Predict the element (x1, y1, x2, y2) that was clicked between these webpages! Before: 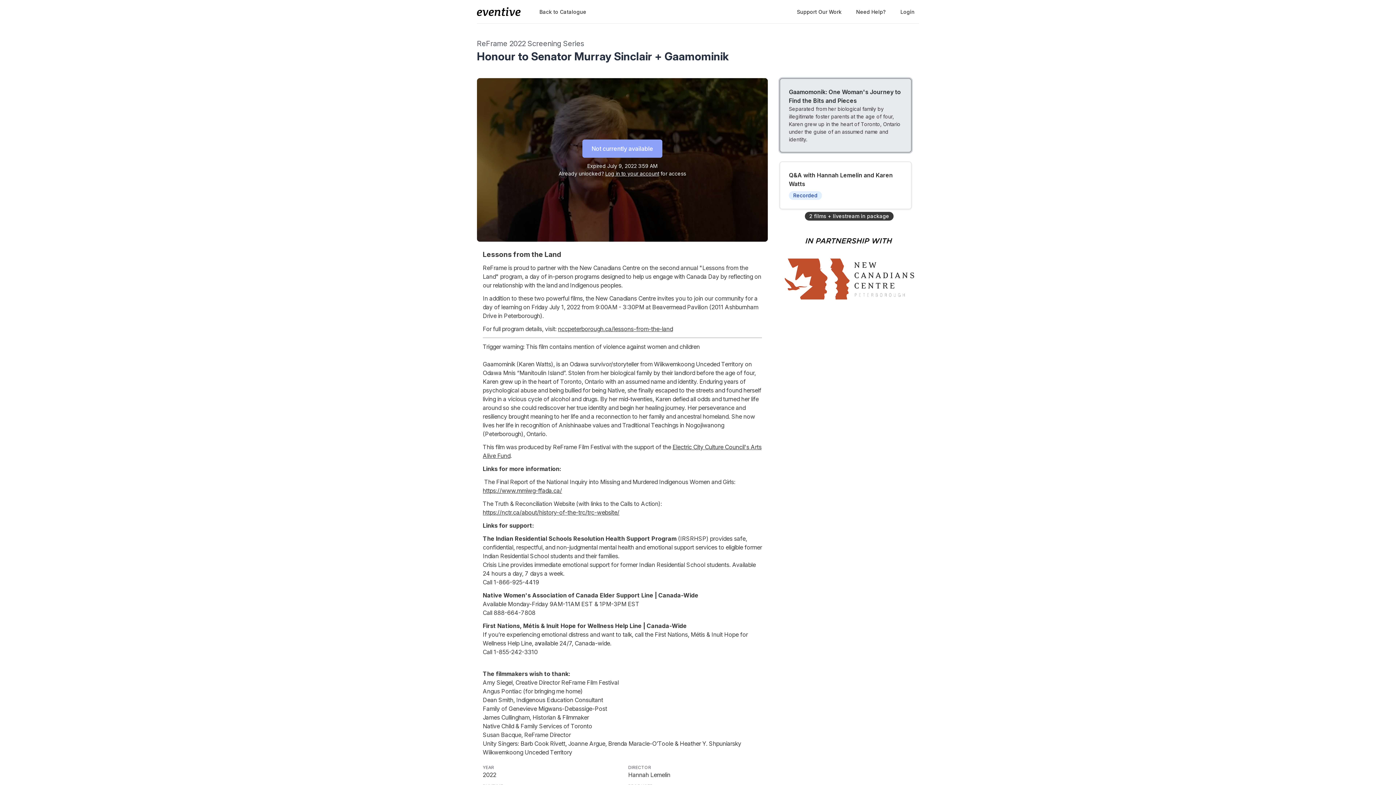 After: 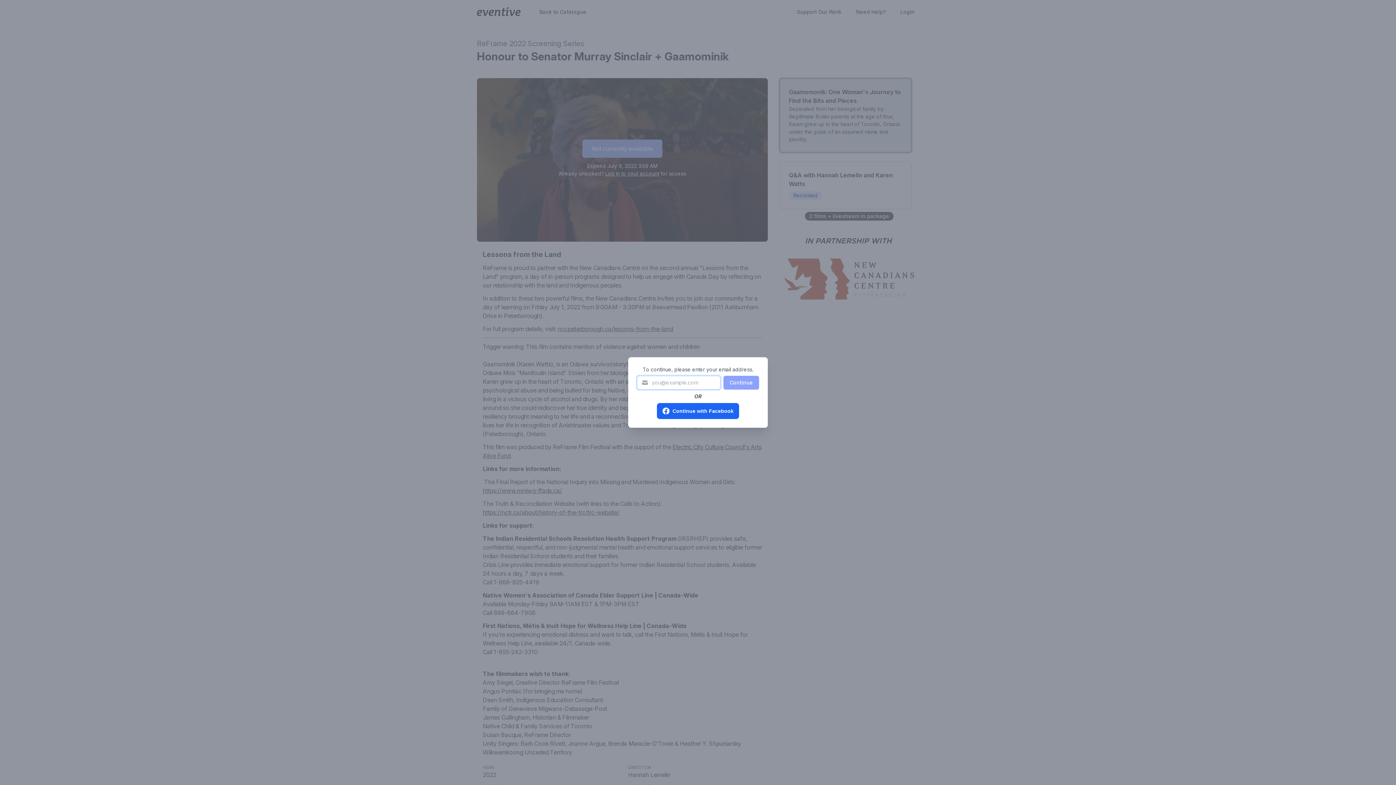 Action: label: Log in to your account bbox: (605, 169, 659, 177)